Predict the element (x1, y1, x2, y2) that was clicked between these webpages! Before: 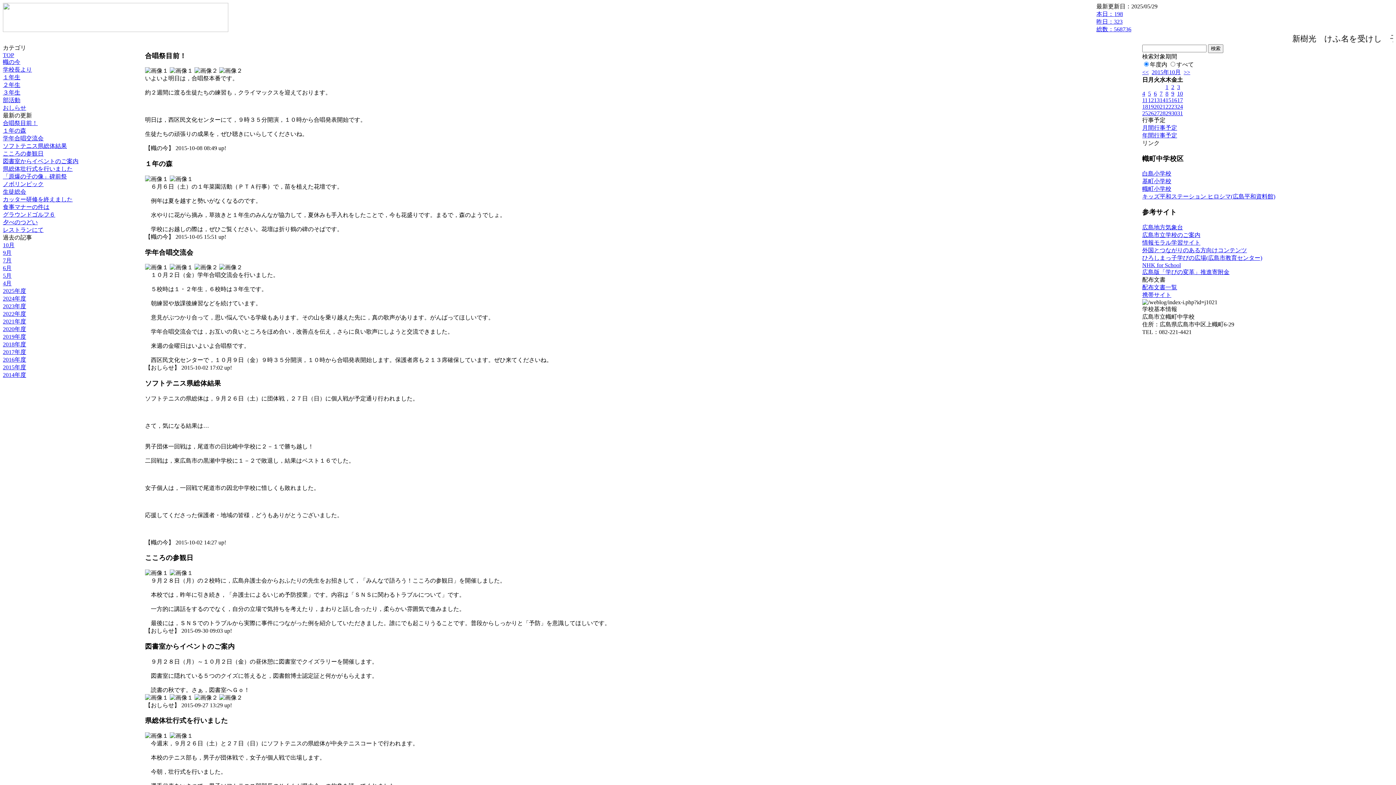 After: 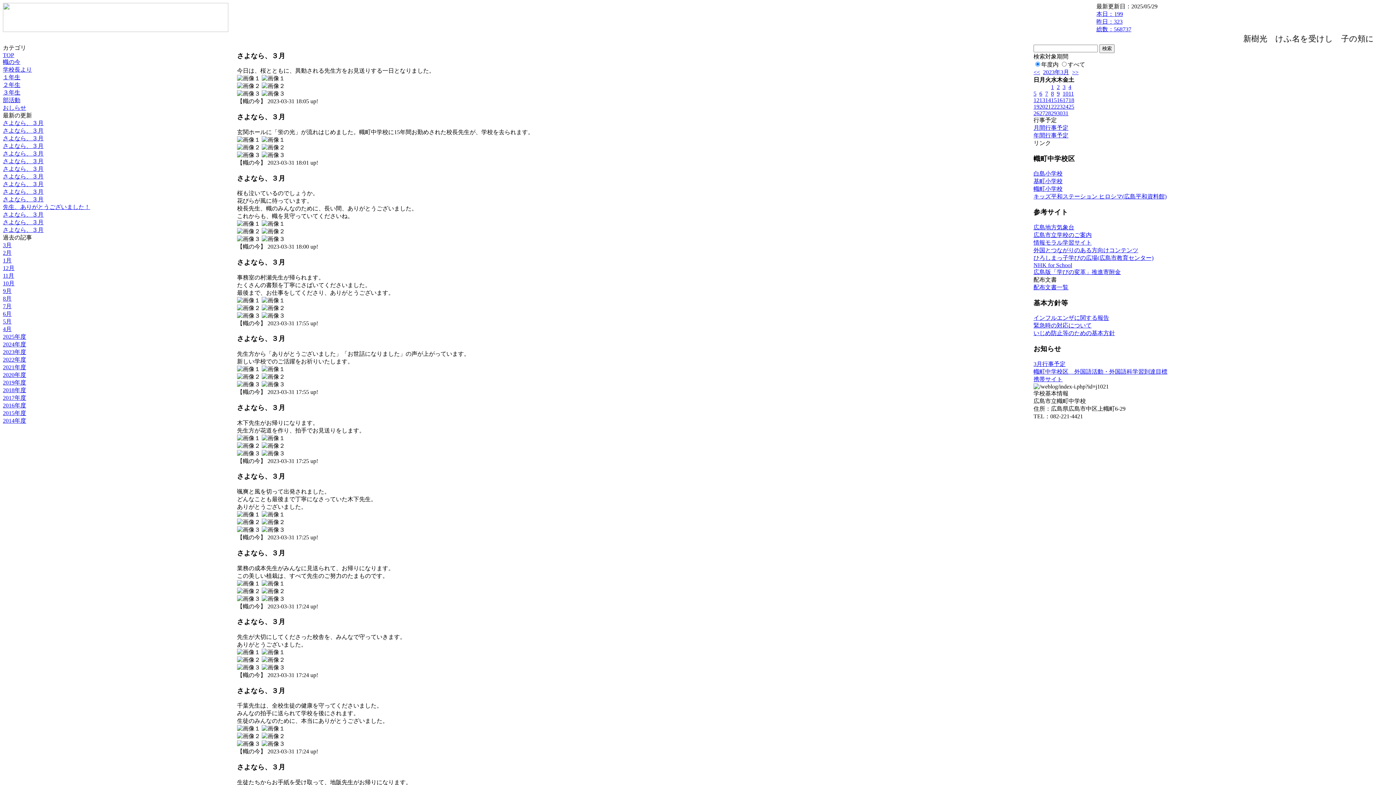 Action: label: 2022年度 bbox: (2, 310, 26, 317)